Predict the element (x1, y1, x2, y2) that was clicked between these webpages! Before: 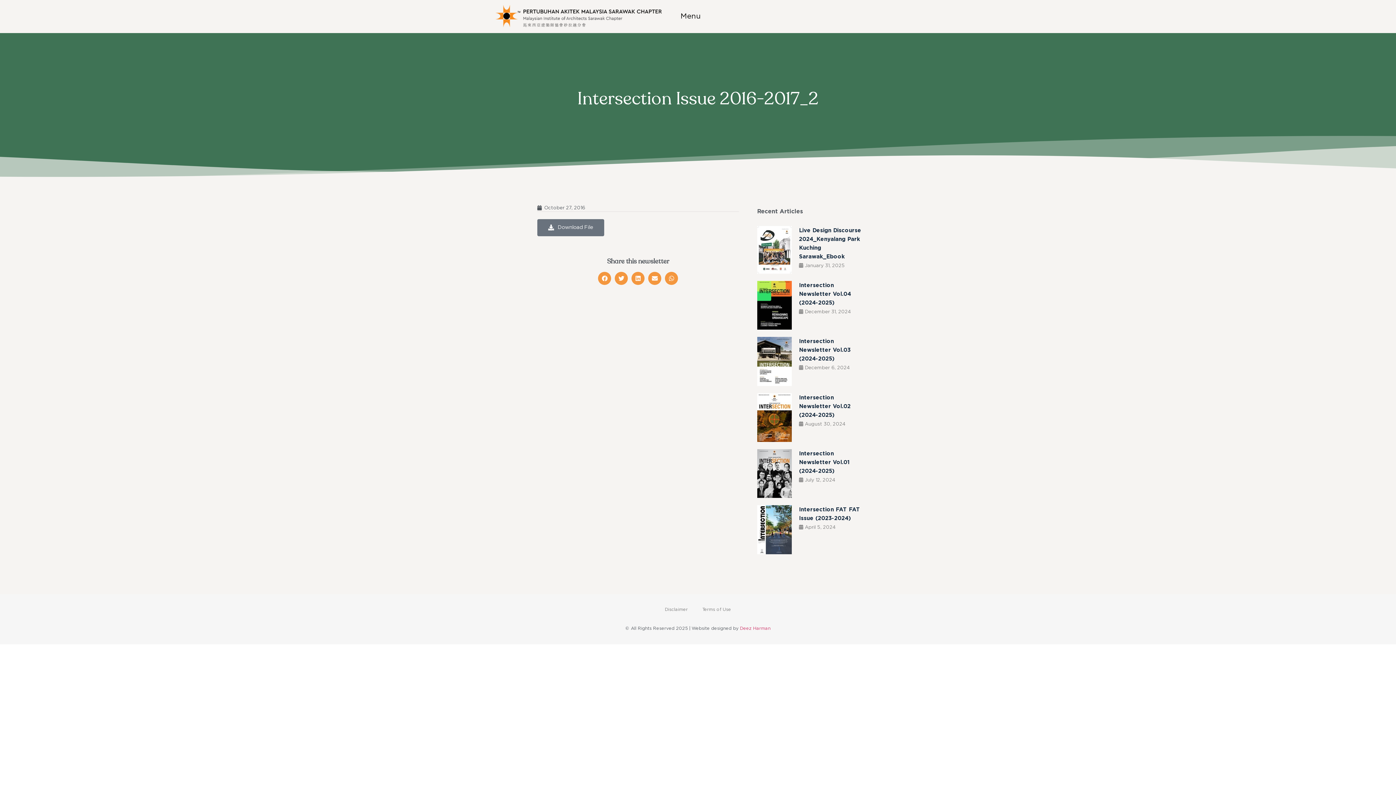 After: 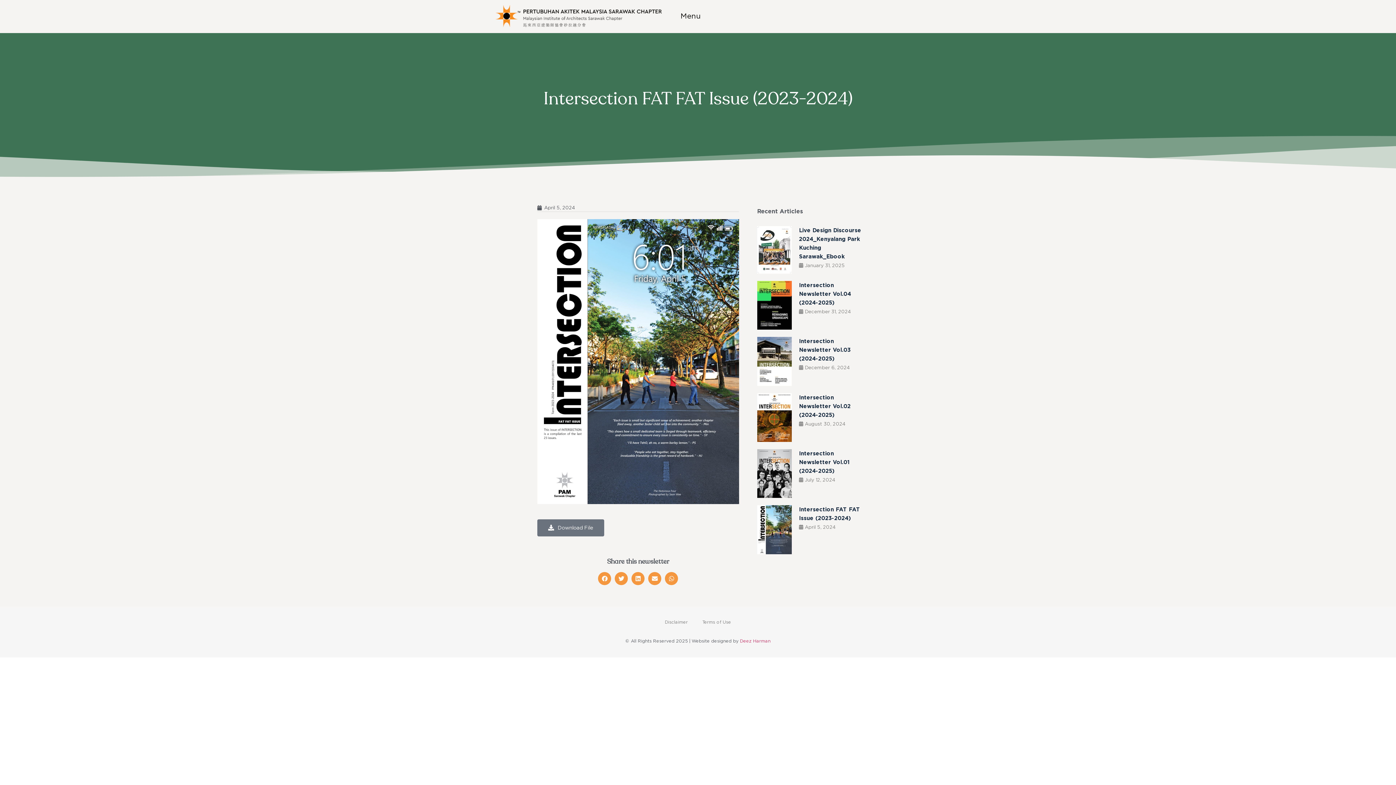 Action: bbox: (757, 505, 791, 554)